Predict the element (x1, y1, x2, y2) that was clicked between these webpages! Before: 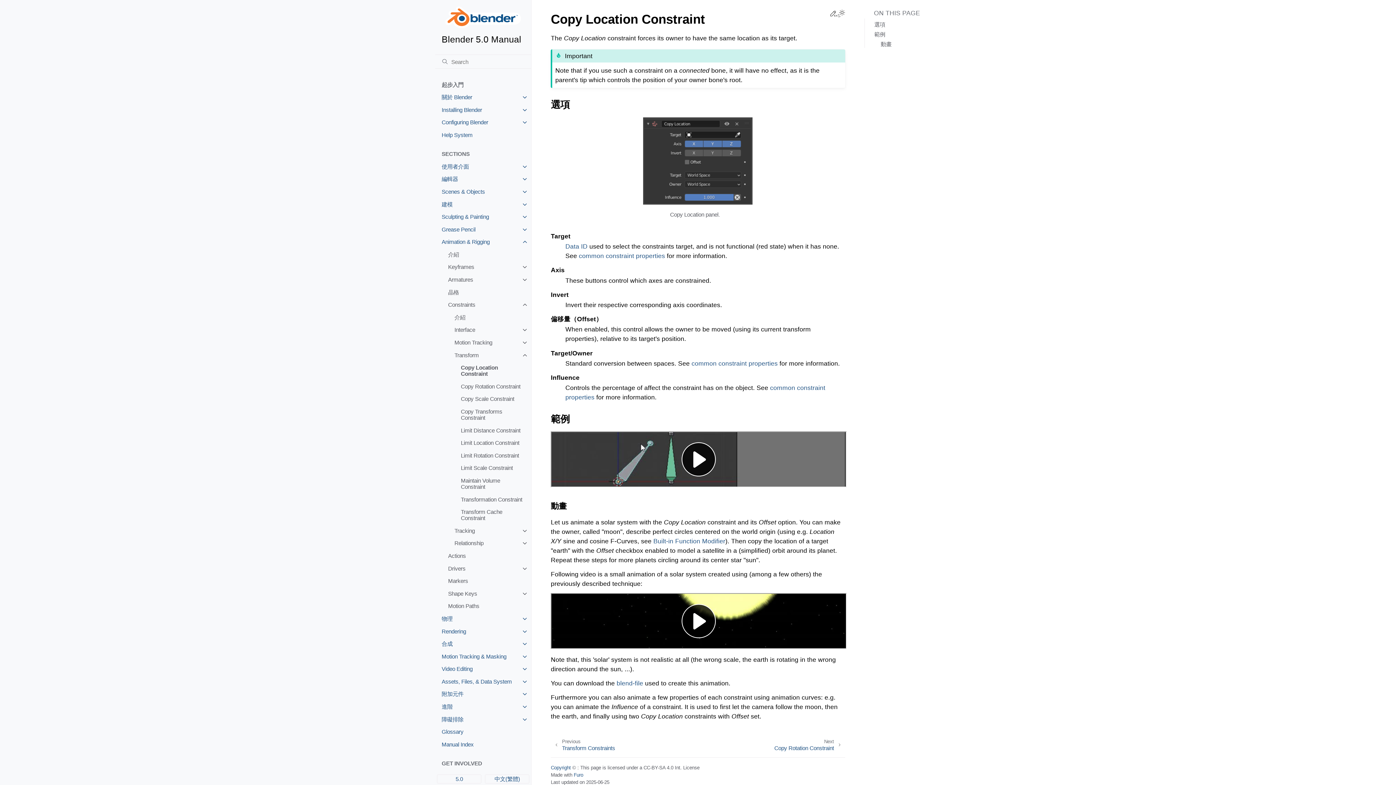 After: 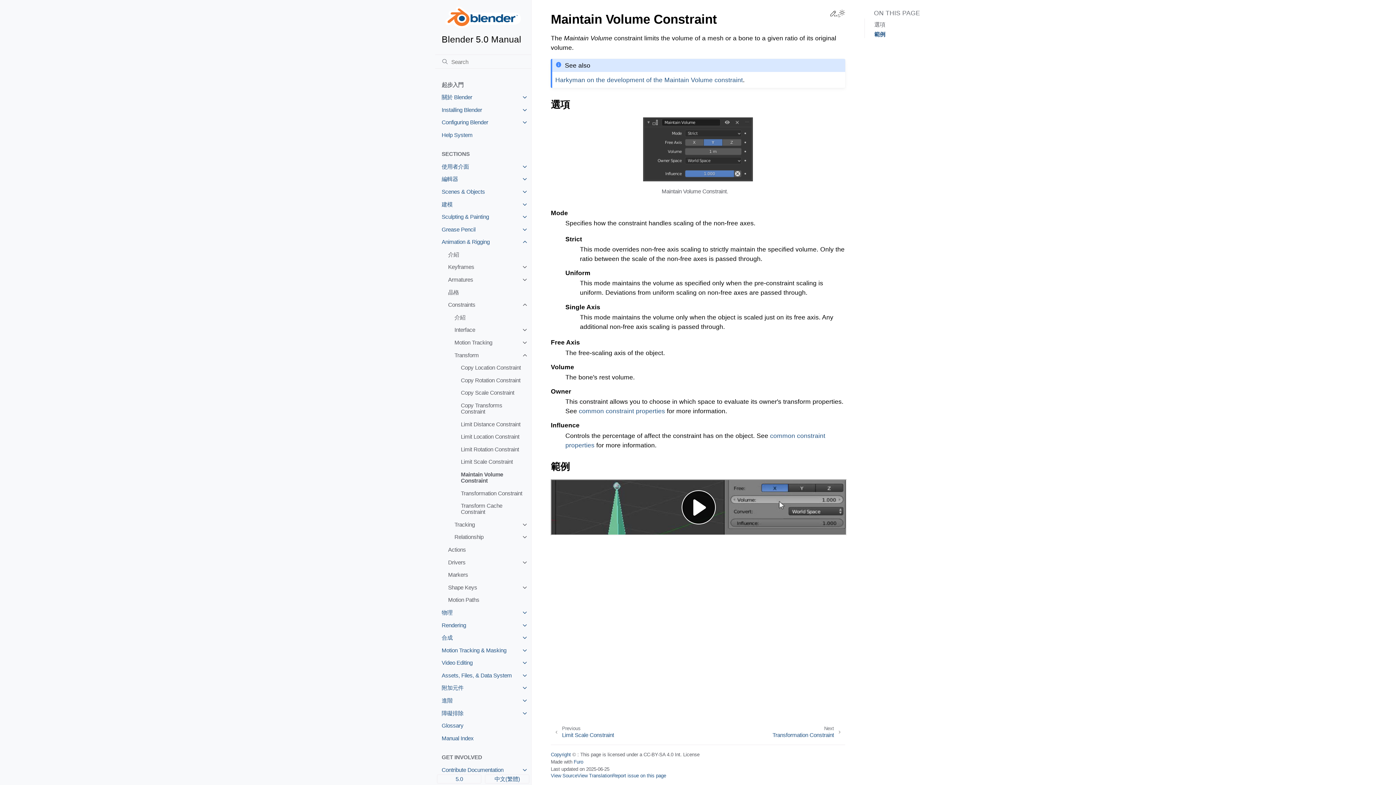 Action: bbox: (454, 474, 531, 493) label: Maintain Volume Constraint